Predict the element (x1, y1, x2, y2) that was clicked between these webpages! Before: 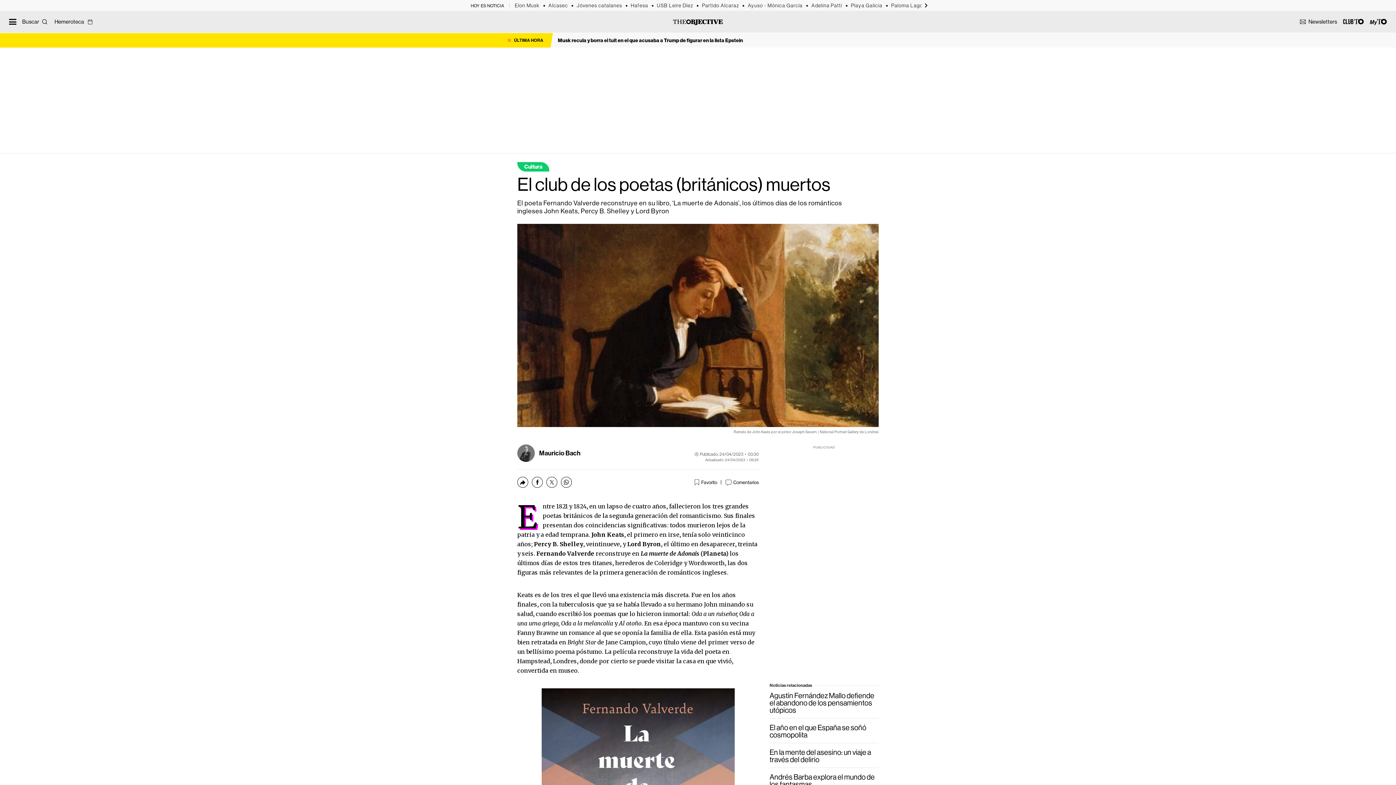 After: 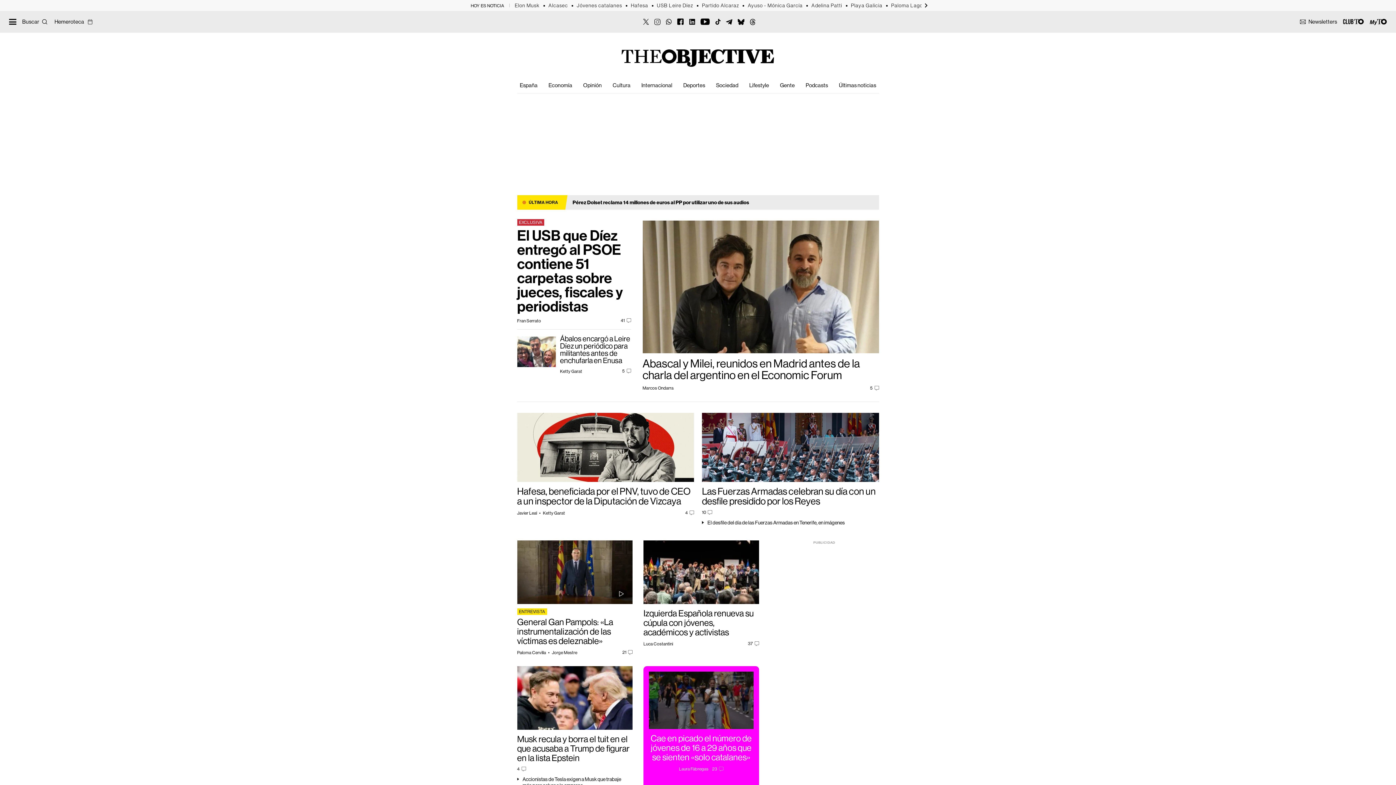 Action: label: The Objective bbox: (673, 18, 723, 26)